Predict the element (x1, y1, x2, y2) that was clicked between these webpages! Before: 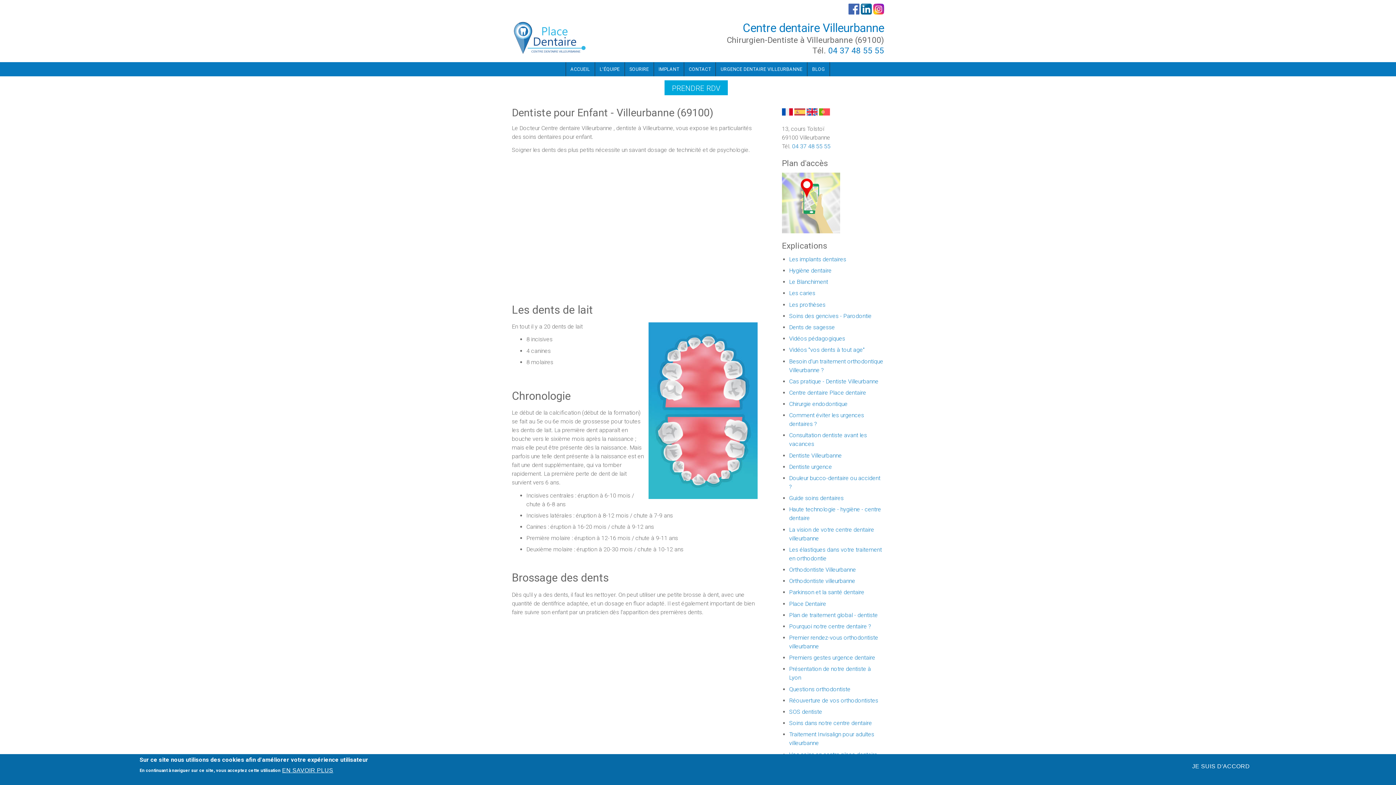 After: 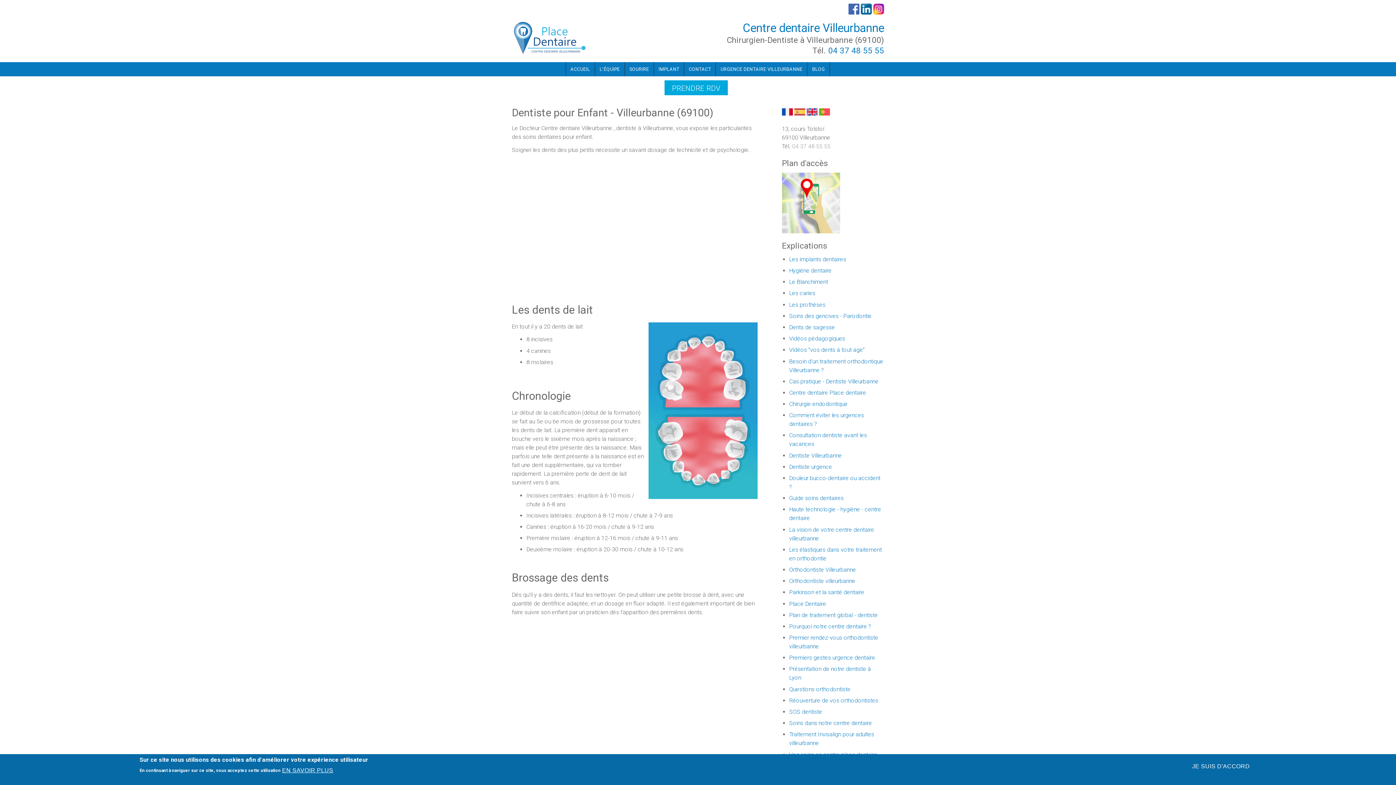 Action: bbox: (792, 142, 830, 149) label: 04 37 48 55 55